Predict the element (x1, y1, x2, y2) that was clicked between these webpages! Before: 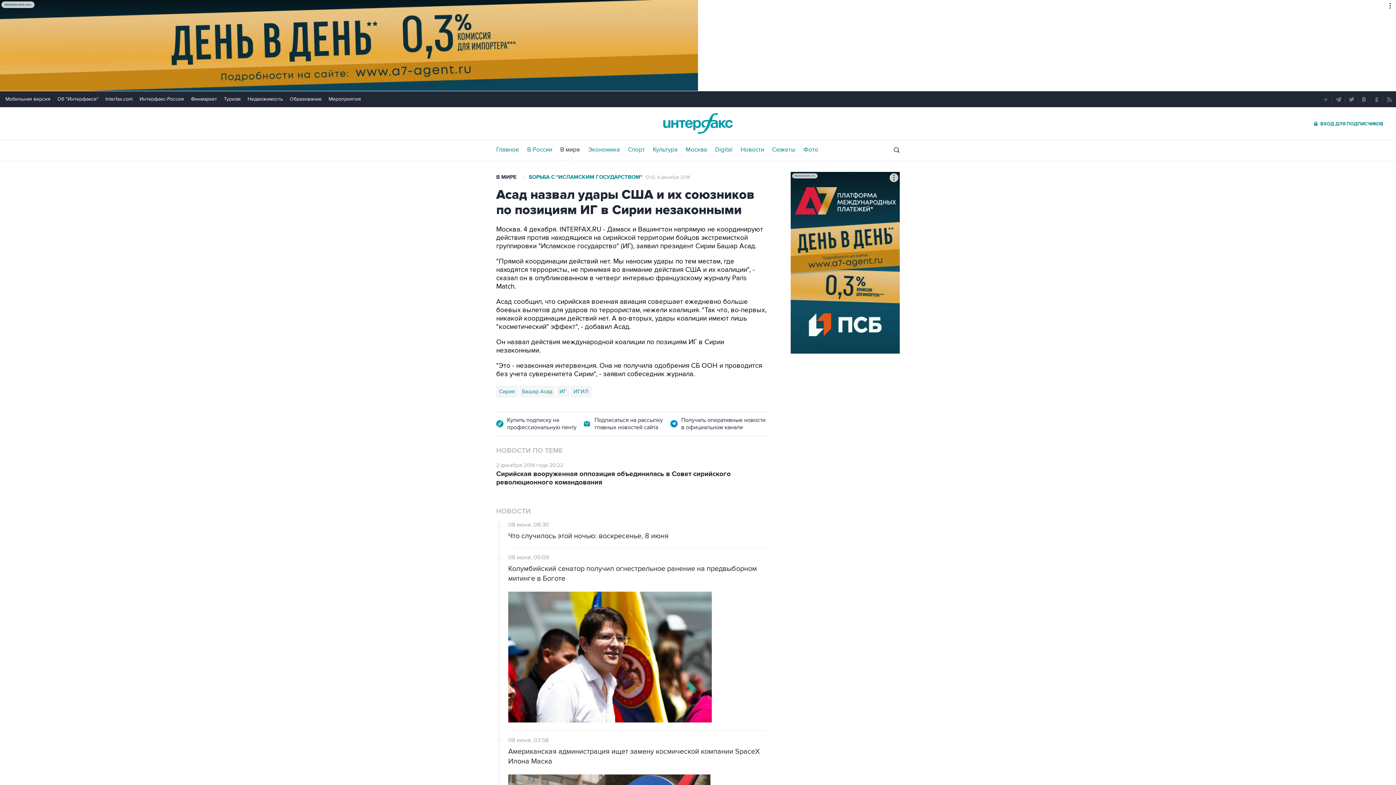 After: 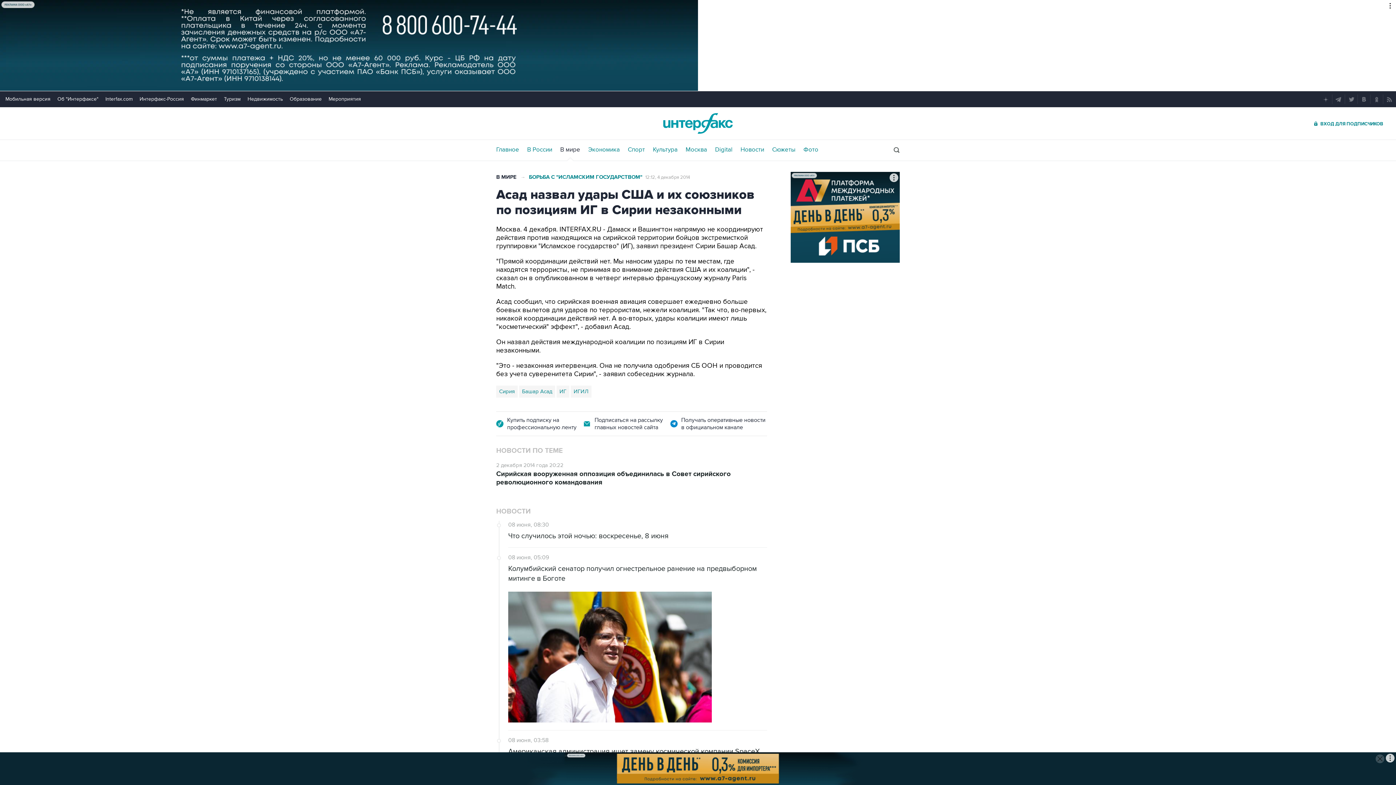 Action: bbox: (247, 96, 282, 102) label: Недвижимость